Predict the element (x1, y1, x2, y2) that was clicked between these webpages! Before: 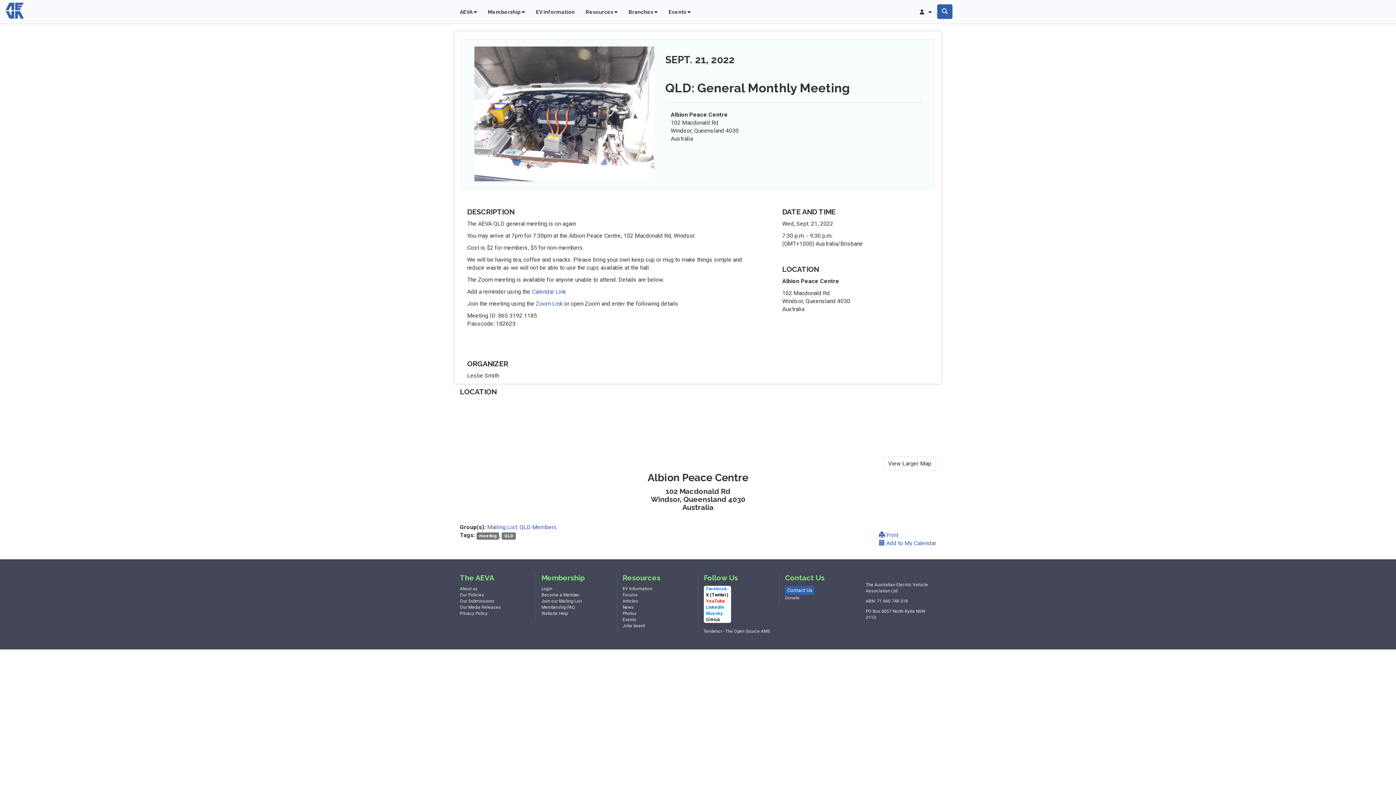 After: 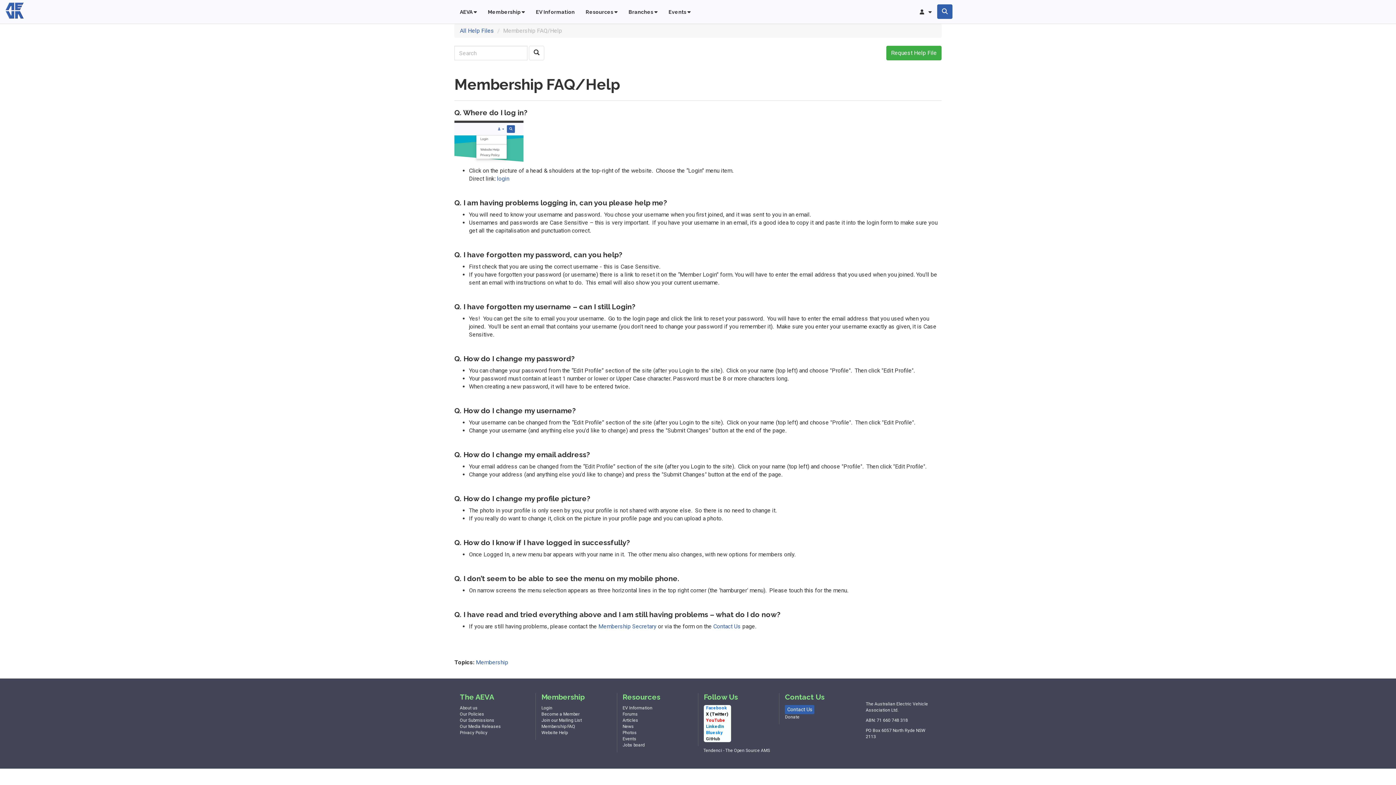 Action: bbox: (541, 605, 575, 610) label: Membership FAQ